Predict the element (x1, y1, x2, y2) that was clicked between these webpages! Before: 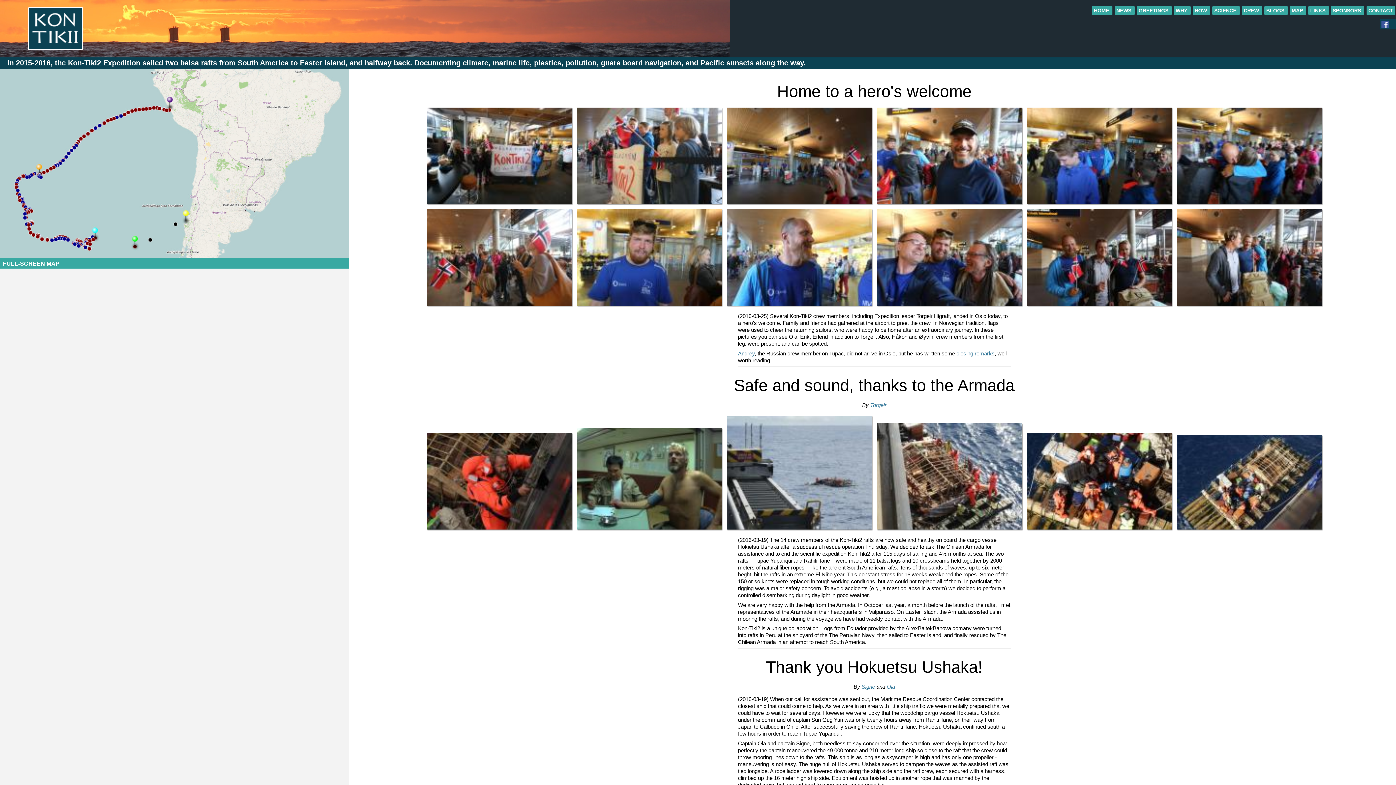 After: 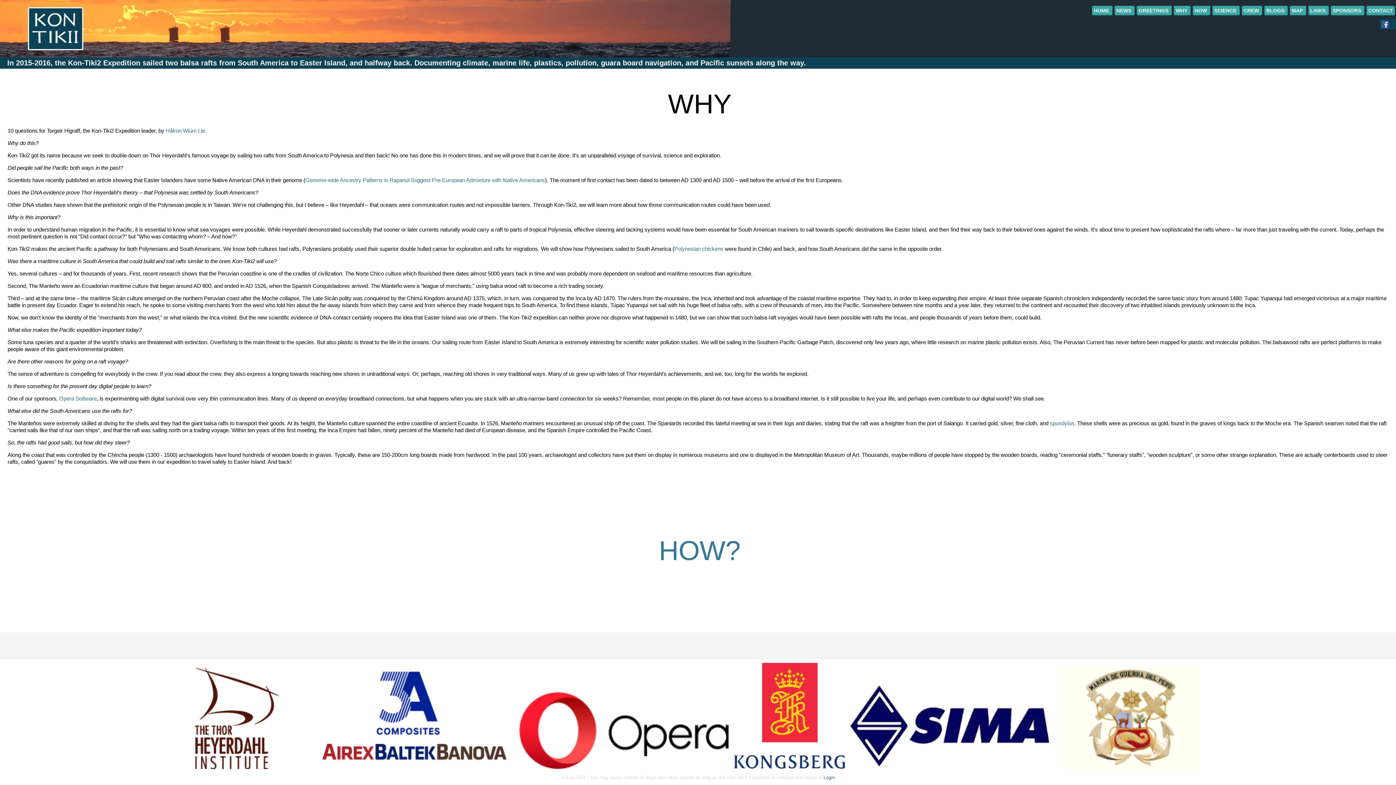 Action: bbox: (7, 58, 806, 66) label: In 2015-2016, the Kon-Tiki2 Expedition sailed two balsa rafts from South America to Easter Island, and halfway back. Documenting climate, marine life, plastics, pollution, guara board navigation, and Pacific sunsets along the way.